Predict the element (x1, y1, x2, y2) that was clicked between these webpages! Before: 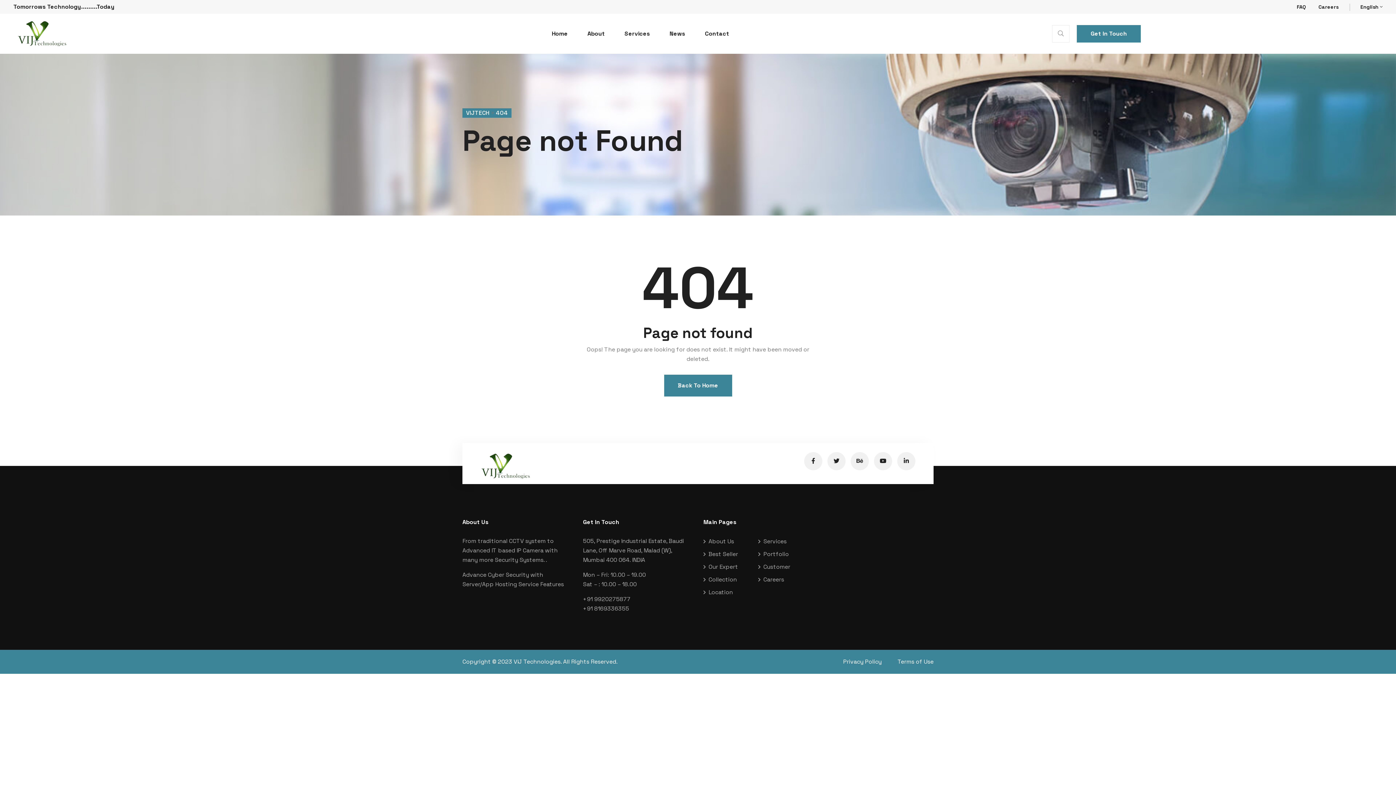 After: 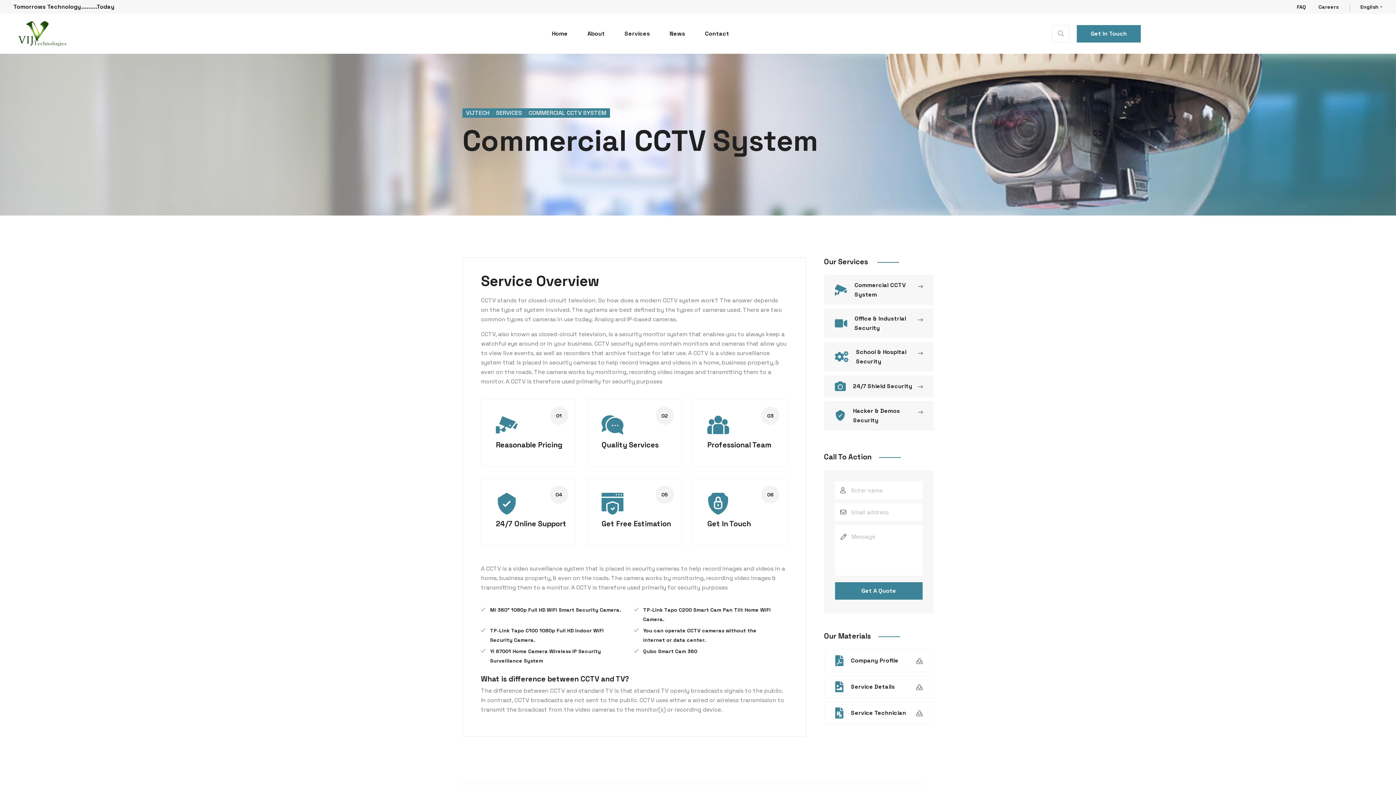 Action: label: Customer bbox: (763, 563, 790, 570)